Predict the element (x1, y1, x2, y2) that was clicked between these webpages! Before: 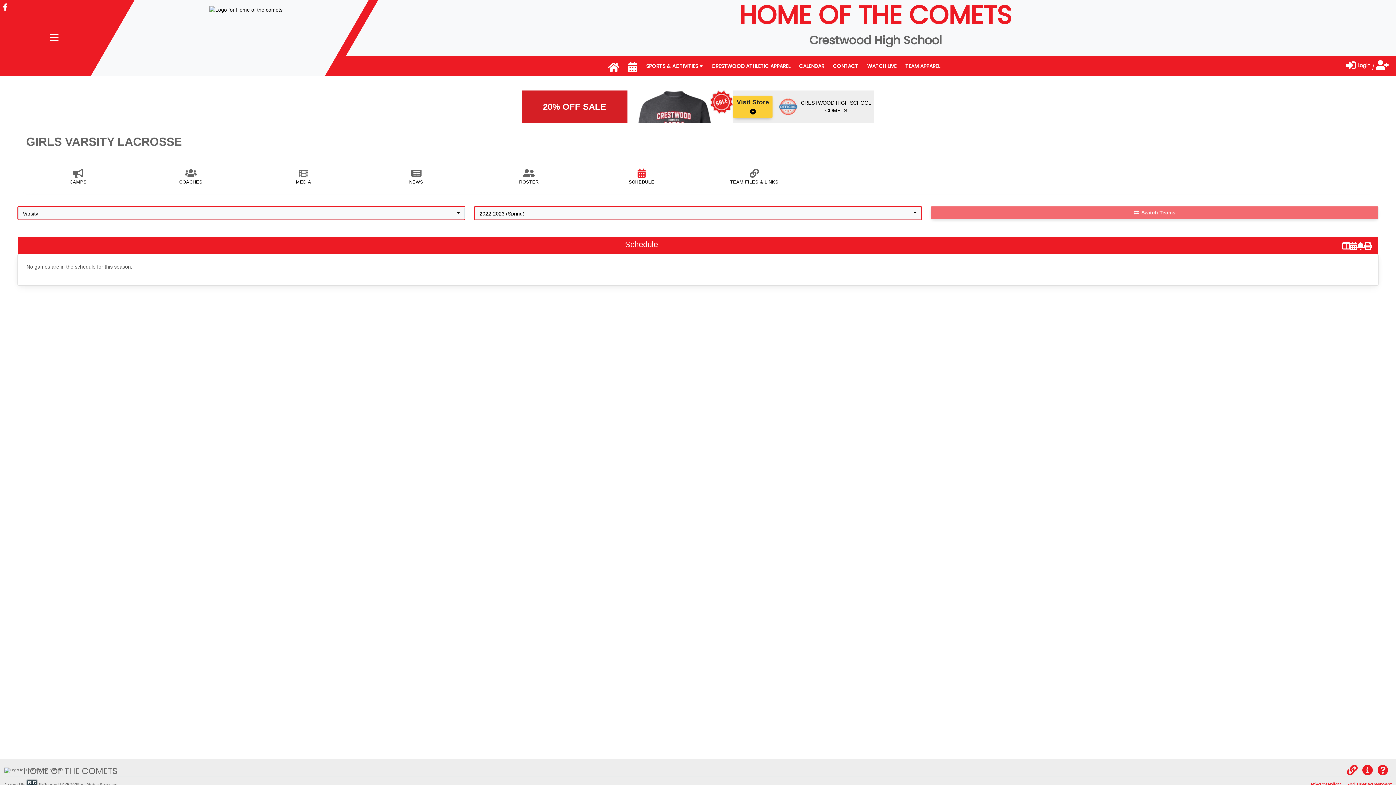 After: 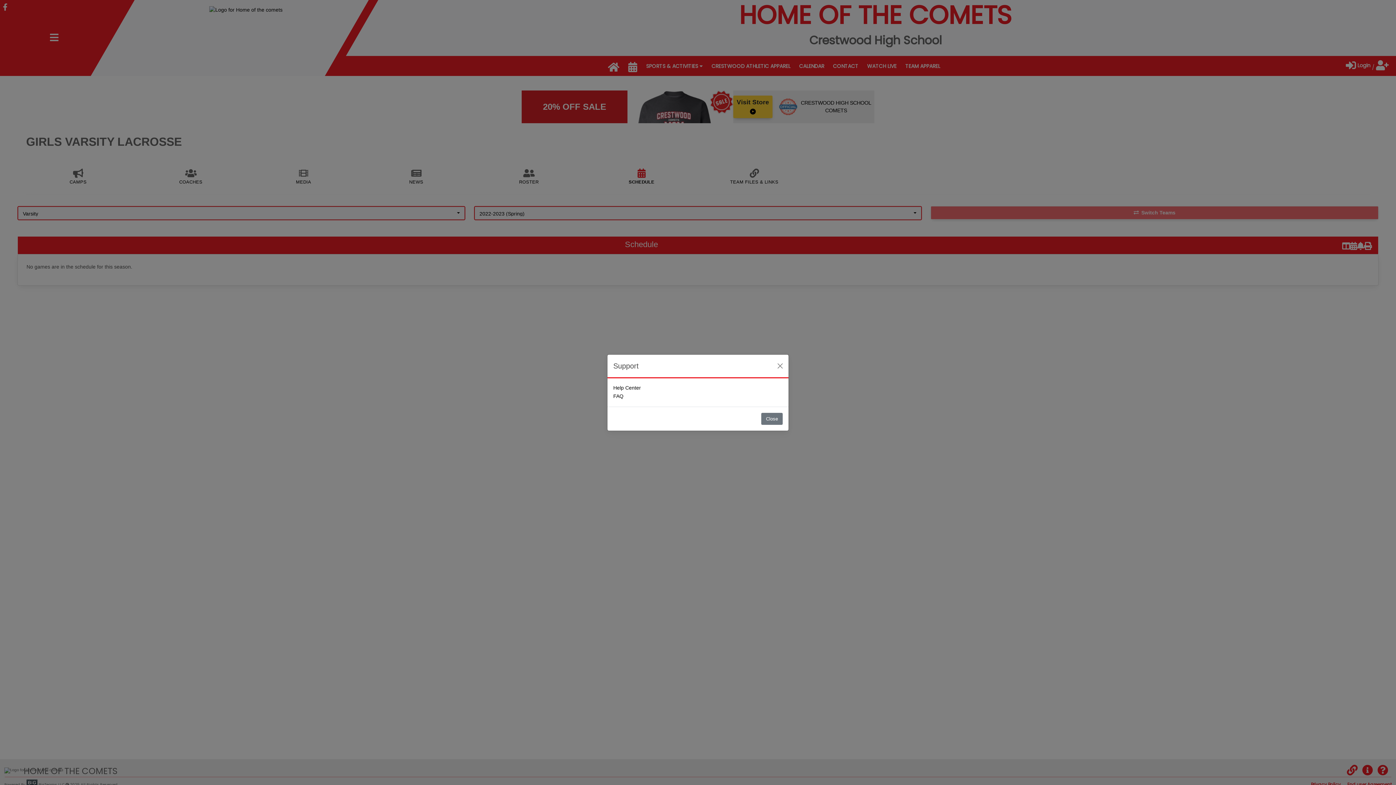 Action: label: Help bbox: (1377, 770, 1388, 775)